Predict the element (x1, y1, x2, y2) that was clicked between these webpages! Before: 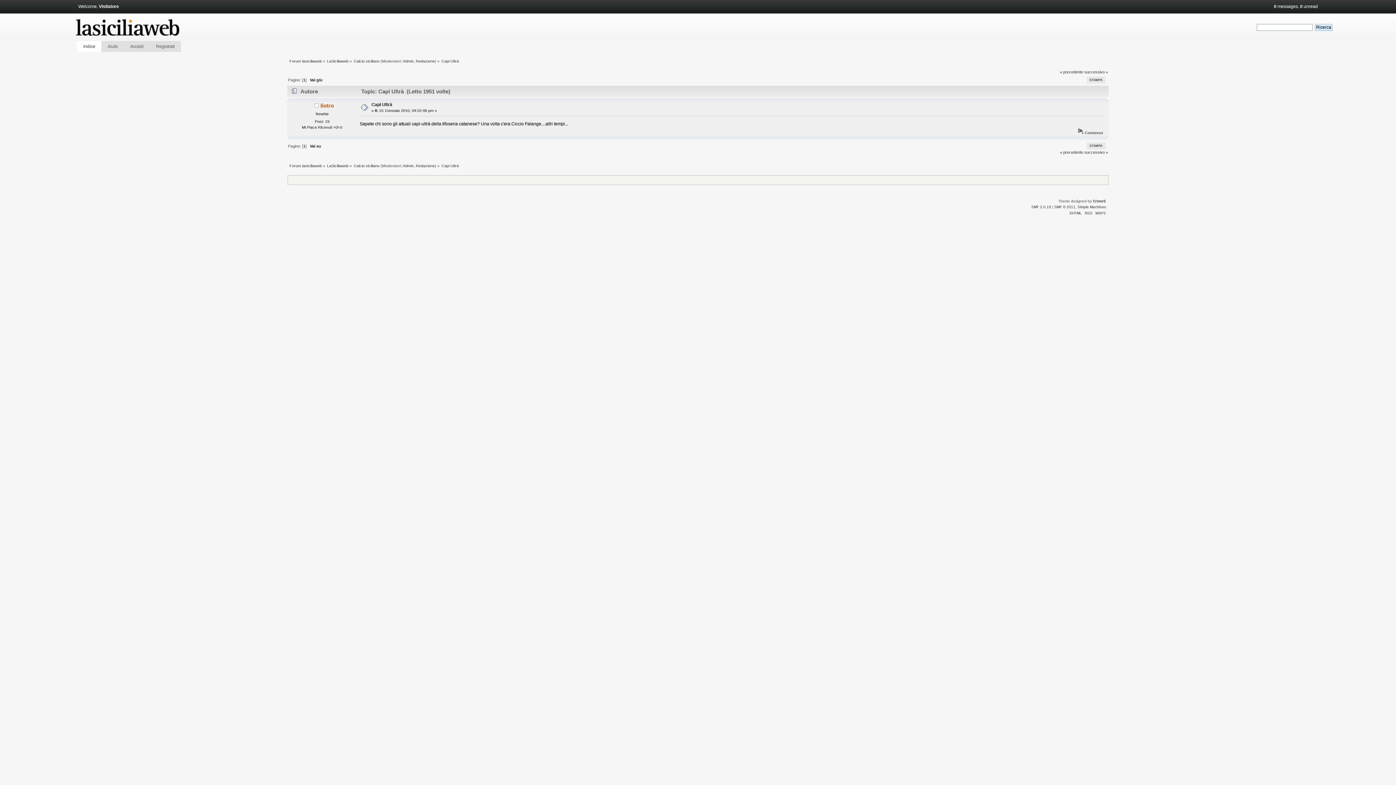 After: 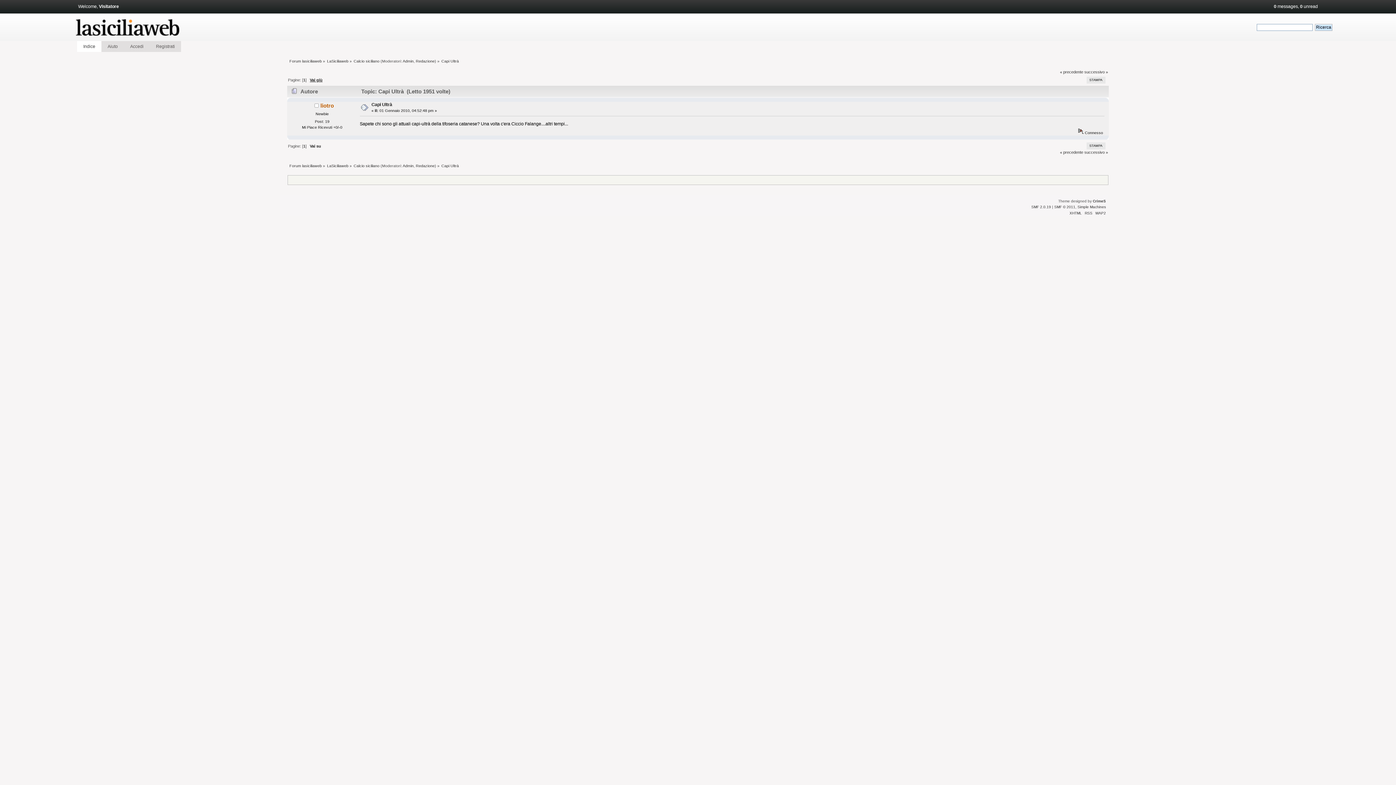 Action: bbox: (309, 77, 322, 82) label: Vai giù